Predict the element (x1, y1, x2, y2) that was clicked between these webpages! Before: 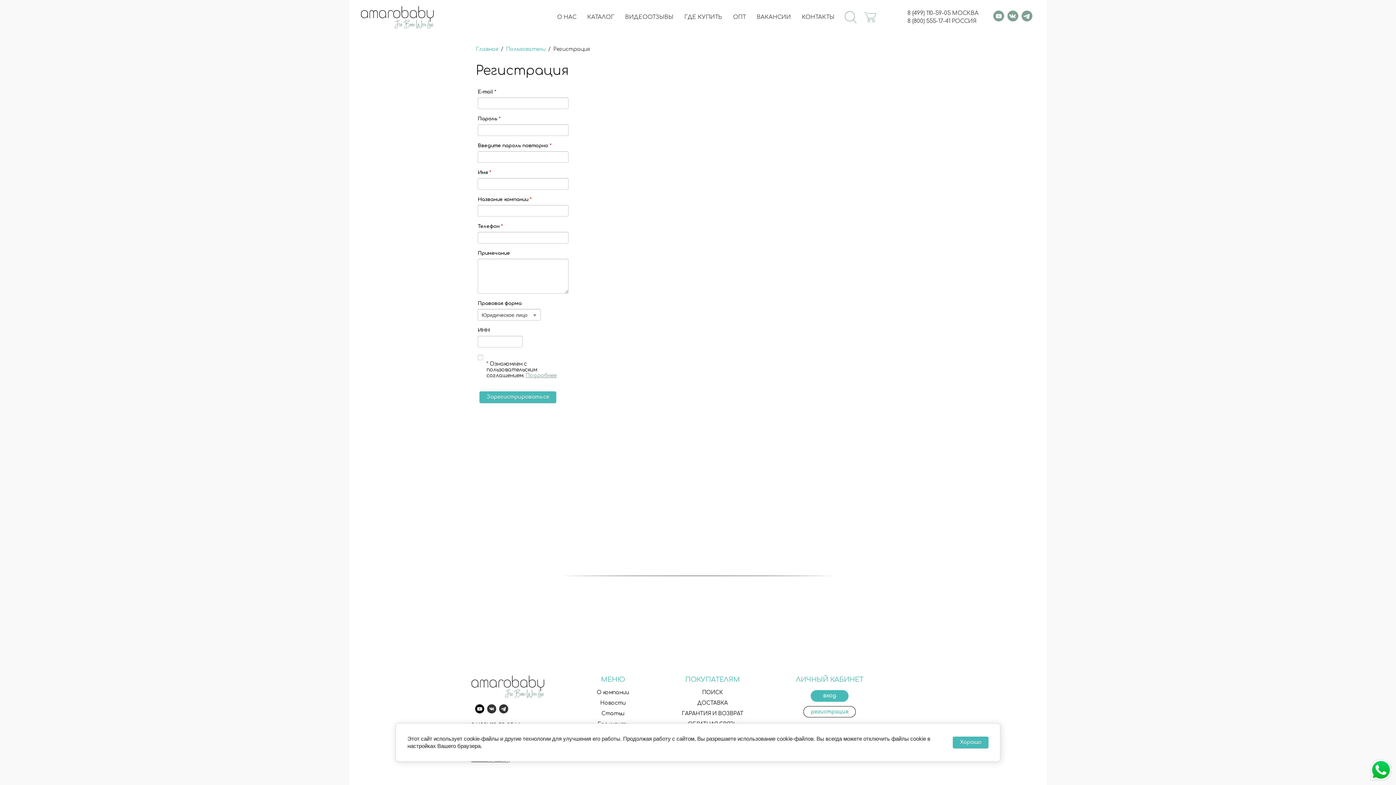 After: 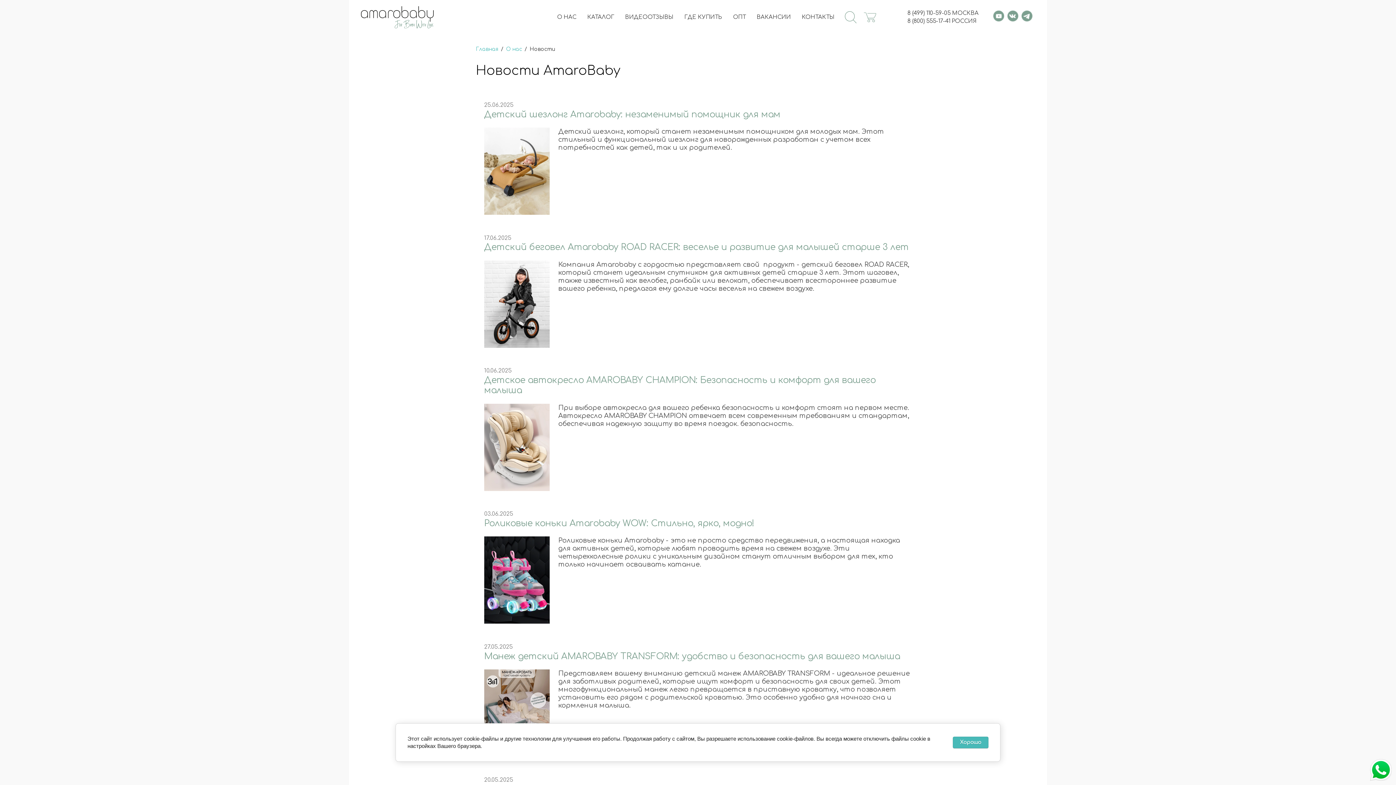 Action: label: Новости bbox: (596, 700, 629, 706)